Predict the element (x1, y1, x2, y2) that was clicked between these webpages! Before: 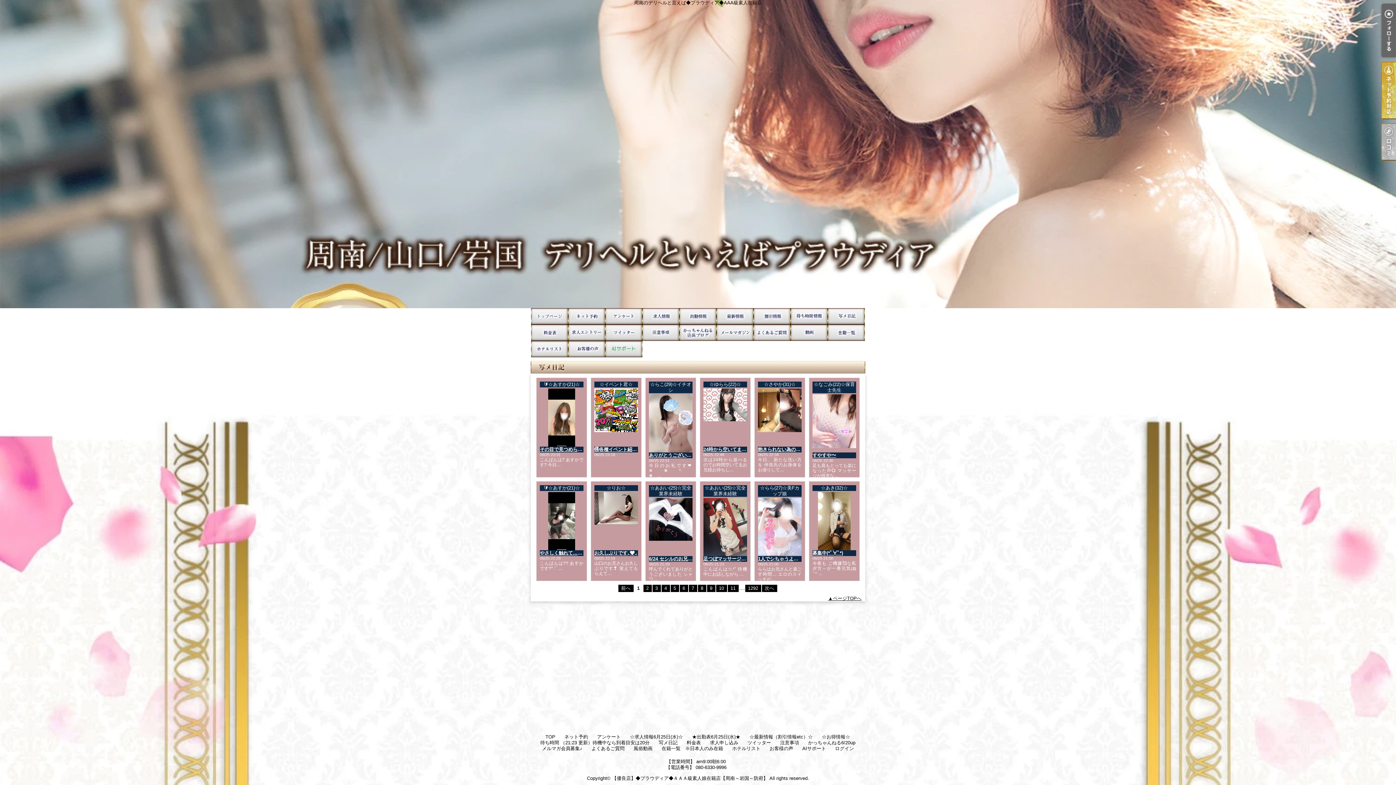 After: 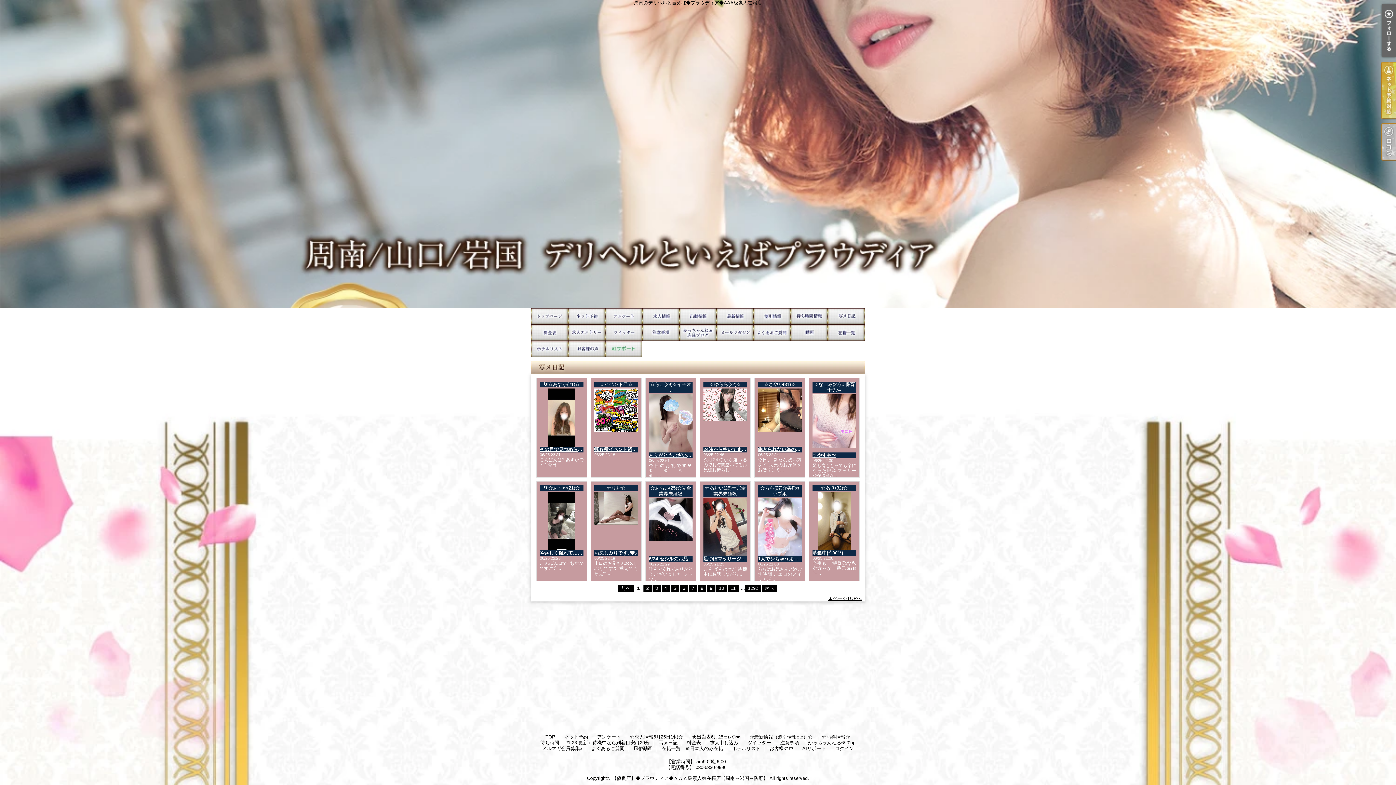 Action: label: 写メ日記 bbox: (658, 740, 677, 745)